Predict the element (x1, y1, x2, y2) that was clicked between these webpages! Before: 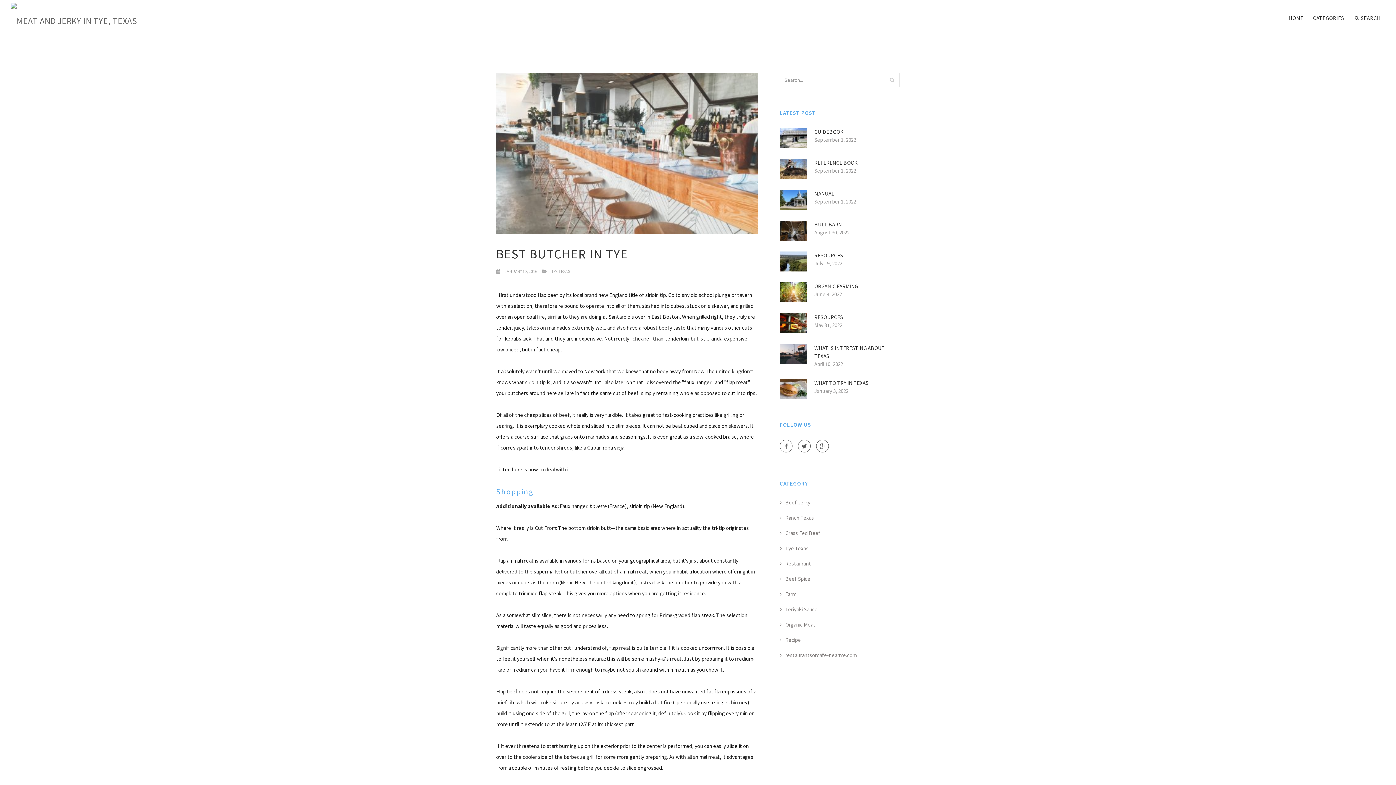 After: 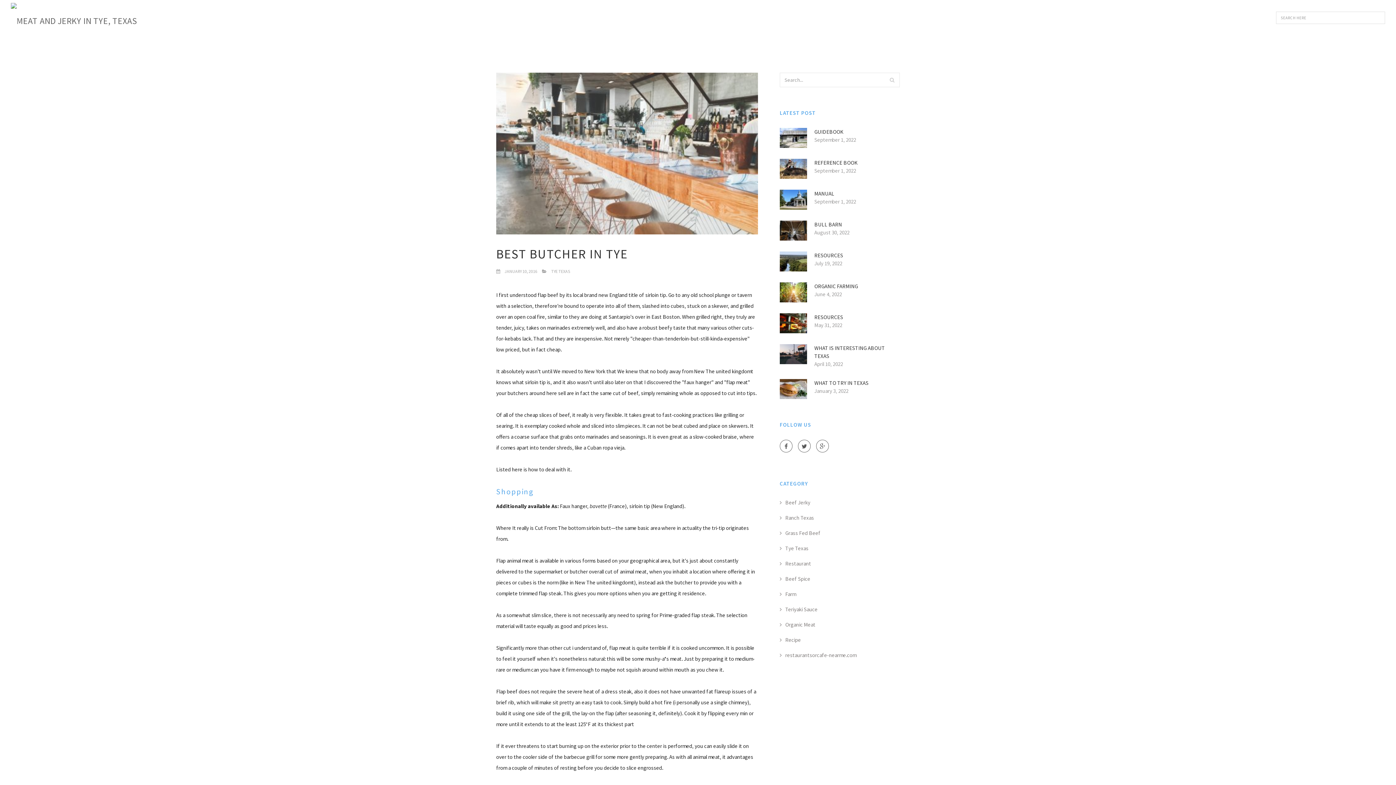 Action: bbox: (1350, 0, 1385, 36) label: SEARCH